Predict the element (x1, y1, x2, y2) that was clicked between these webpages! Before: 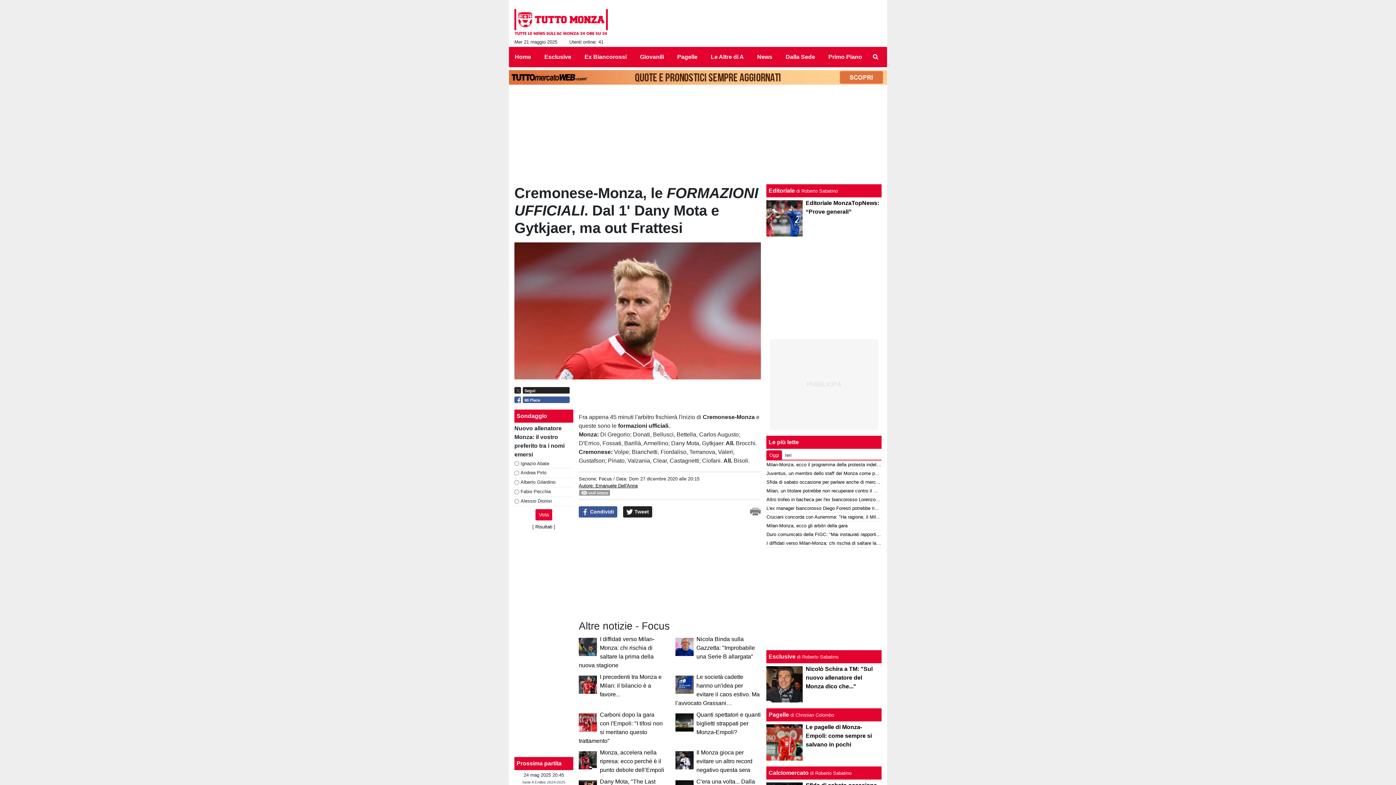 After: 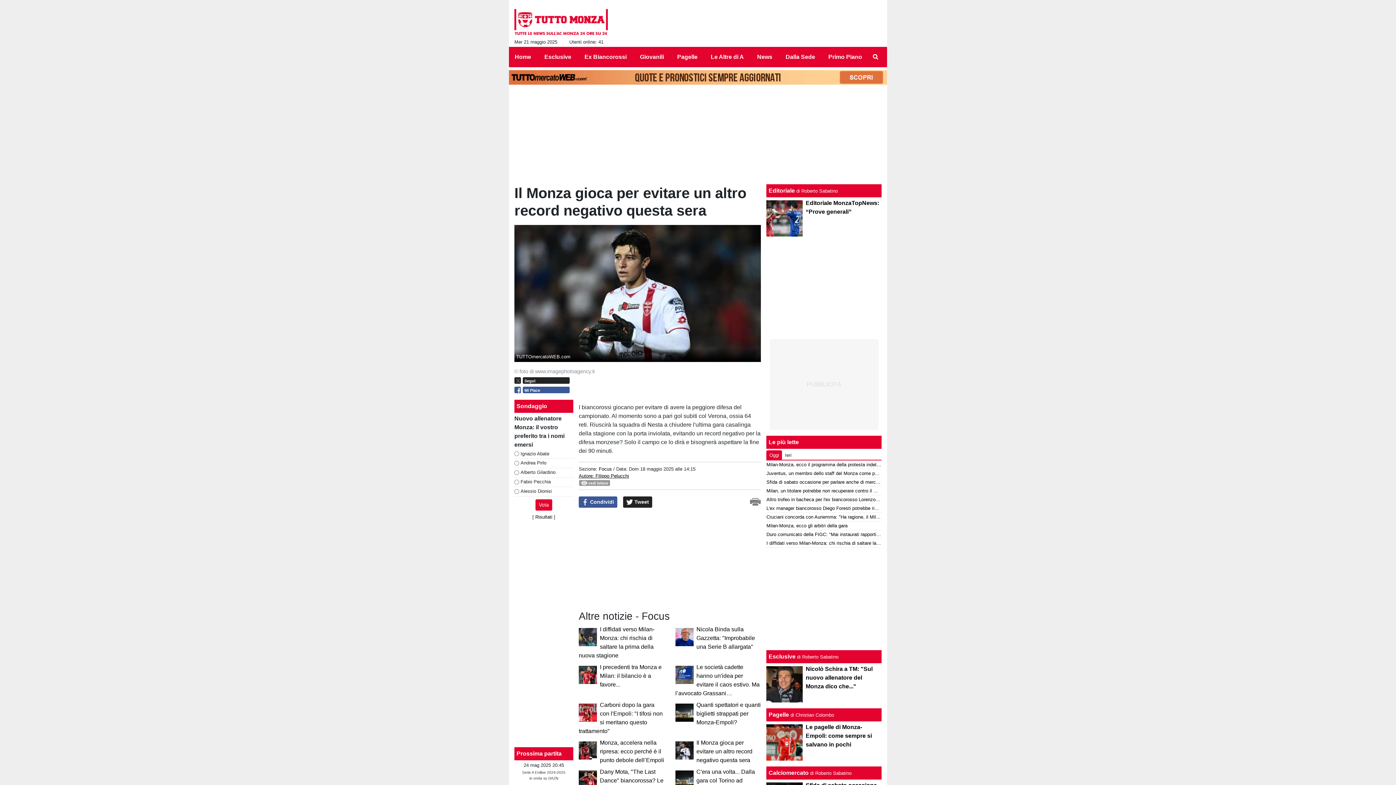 Action: bbox: (696, 749, 752, 773) label: Il Monza gioca per evitare un altro record negativo questa sera